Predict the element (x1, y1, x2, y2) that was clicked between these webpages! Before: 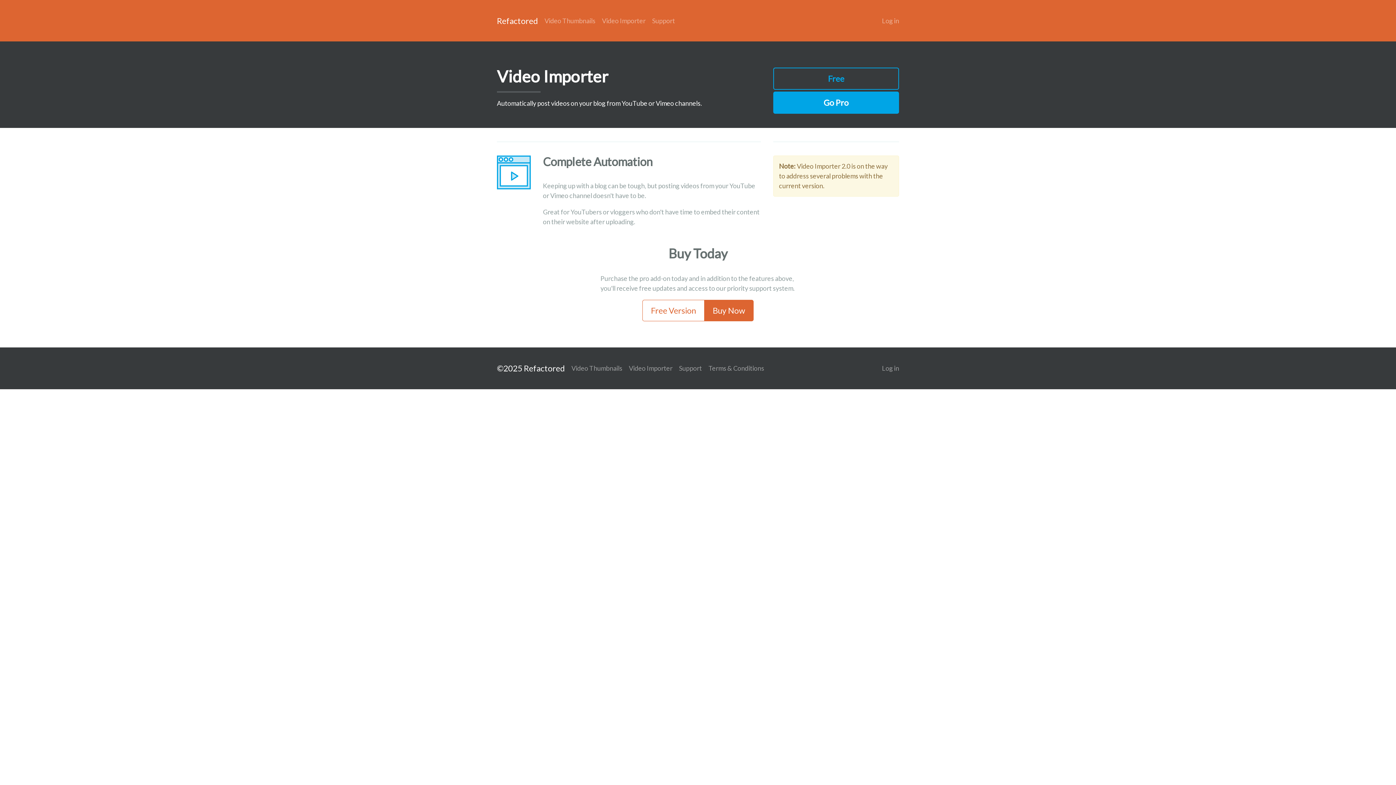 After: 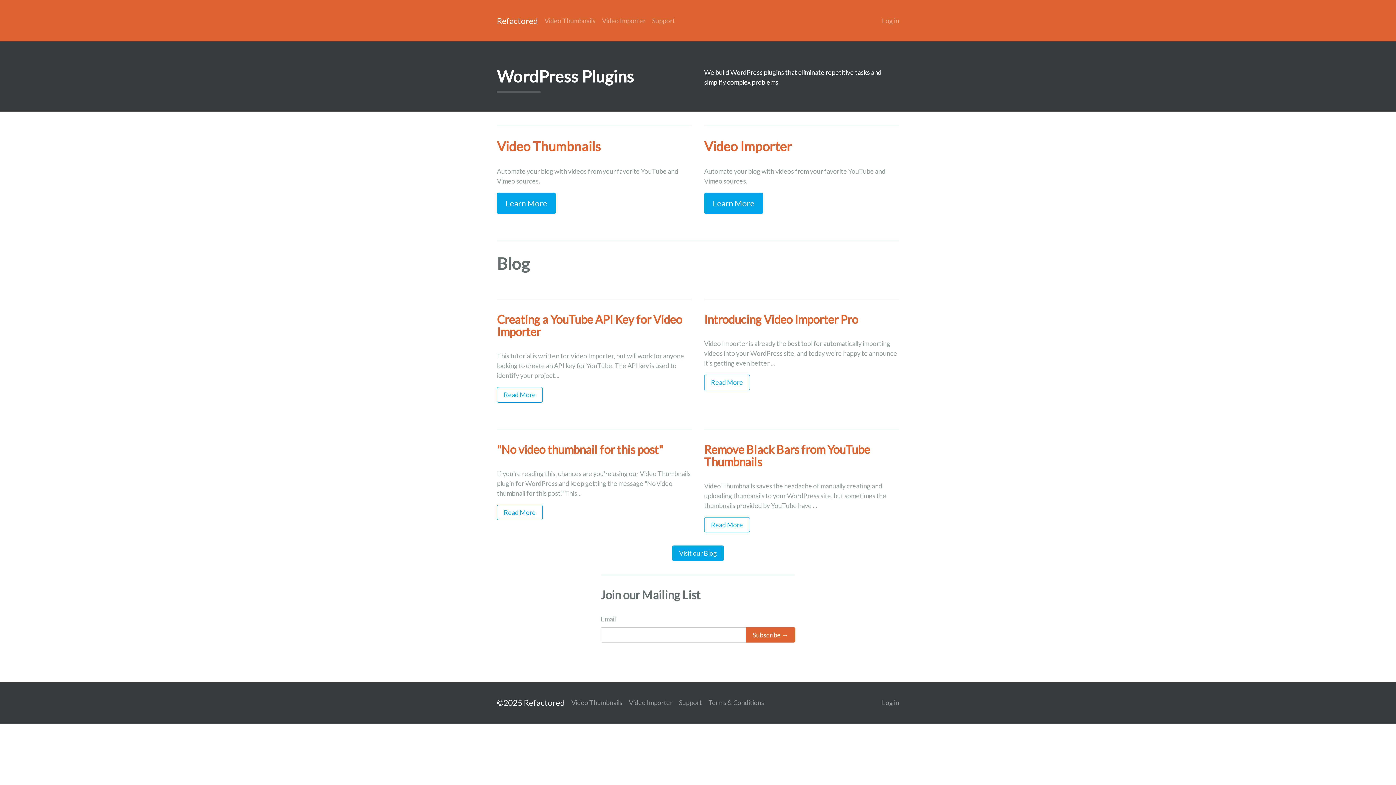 Action: bbox: (497, 13, 538, 28) label: Refactored